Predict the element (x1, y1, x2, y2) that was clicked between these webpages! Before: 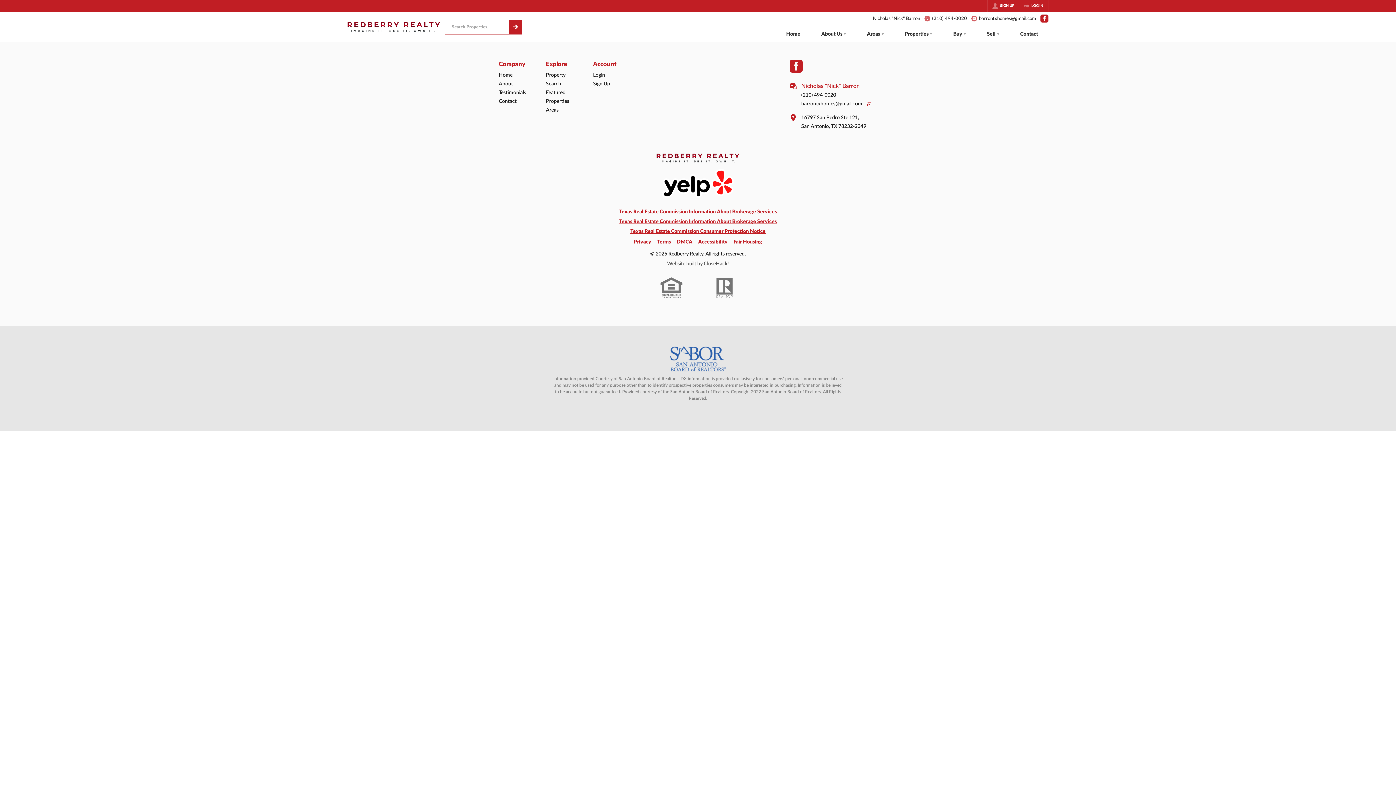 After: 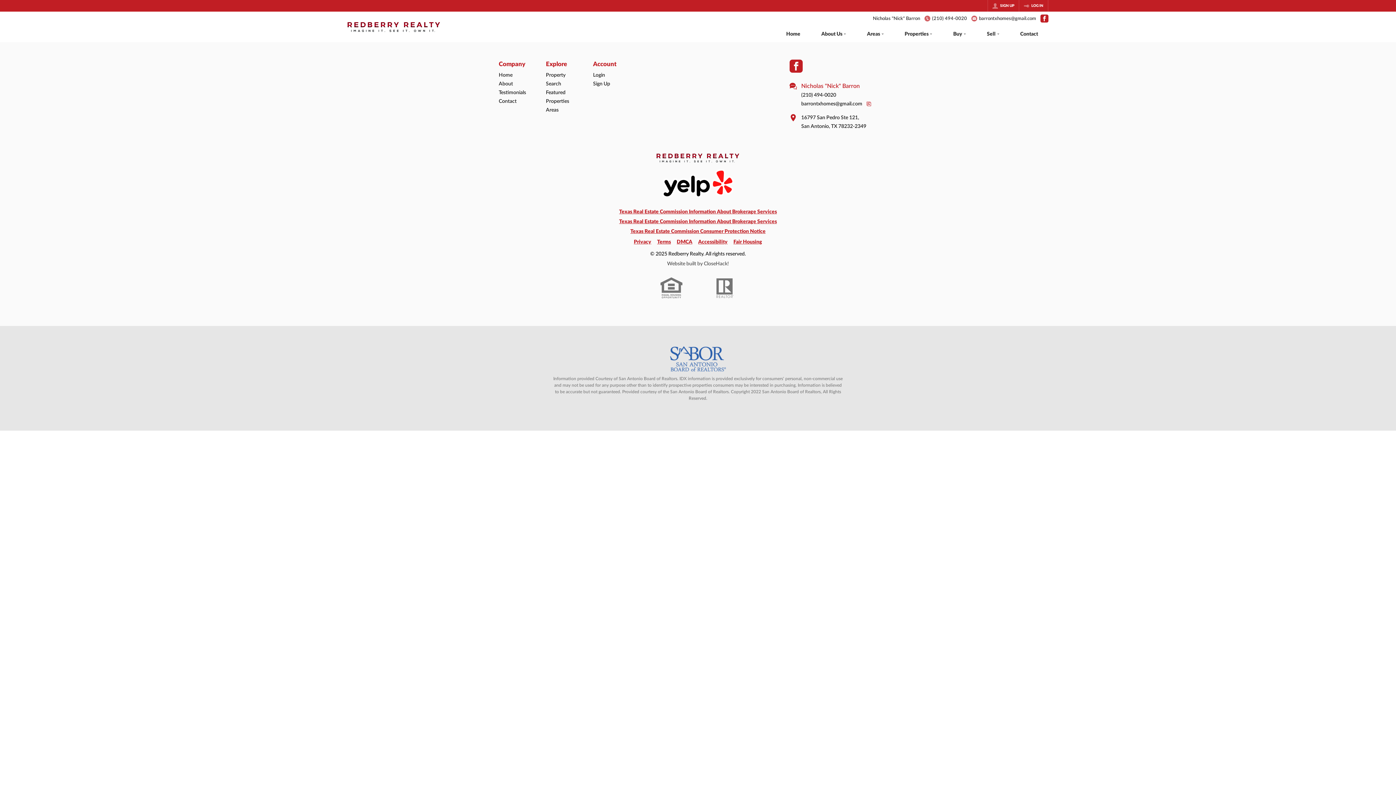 Action: bbox: (347, 18, 440, 34)